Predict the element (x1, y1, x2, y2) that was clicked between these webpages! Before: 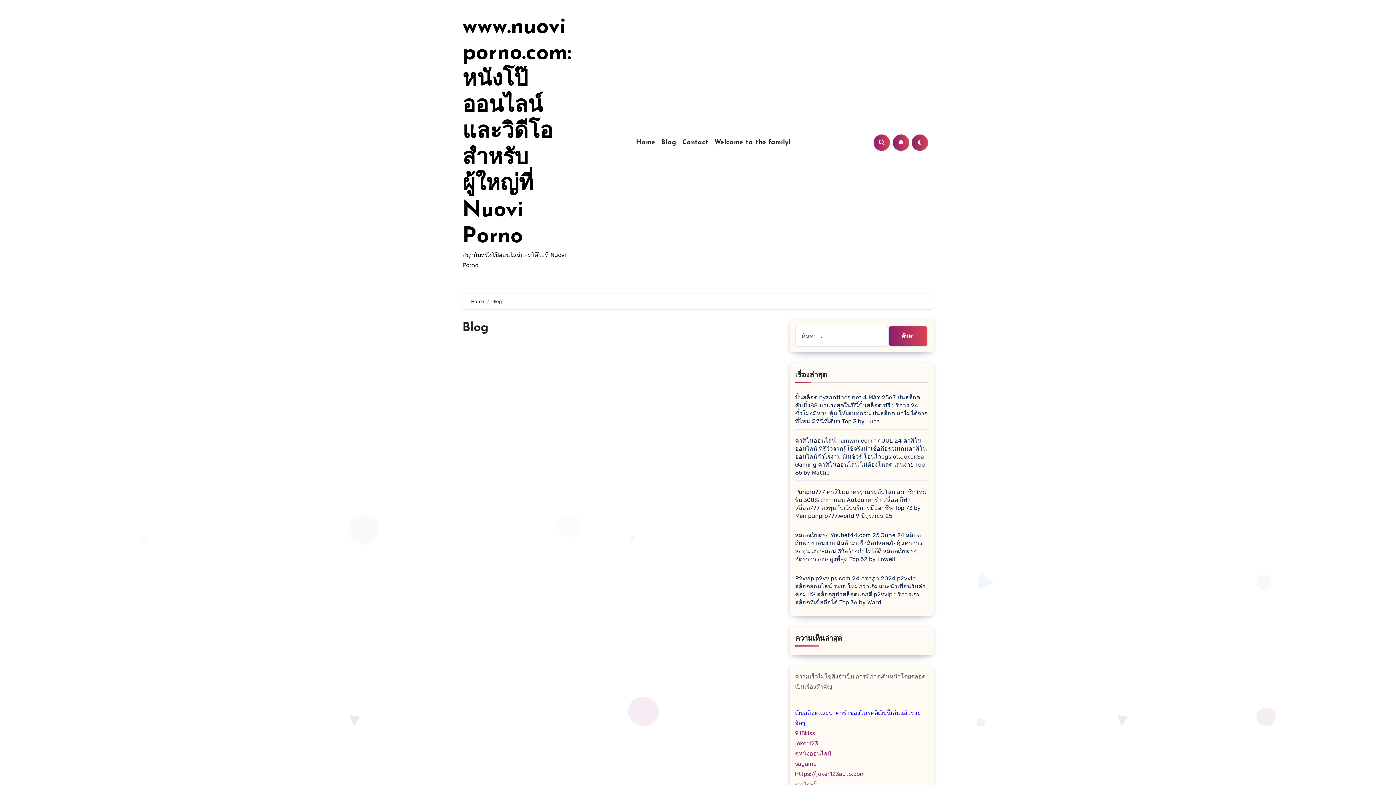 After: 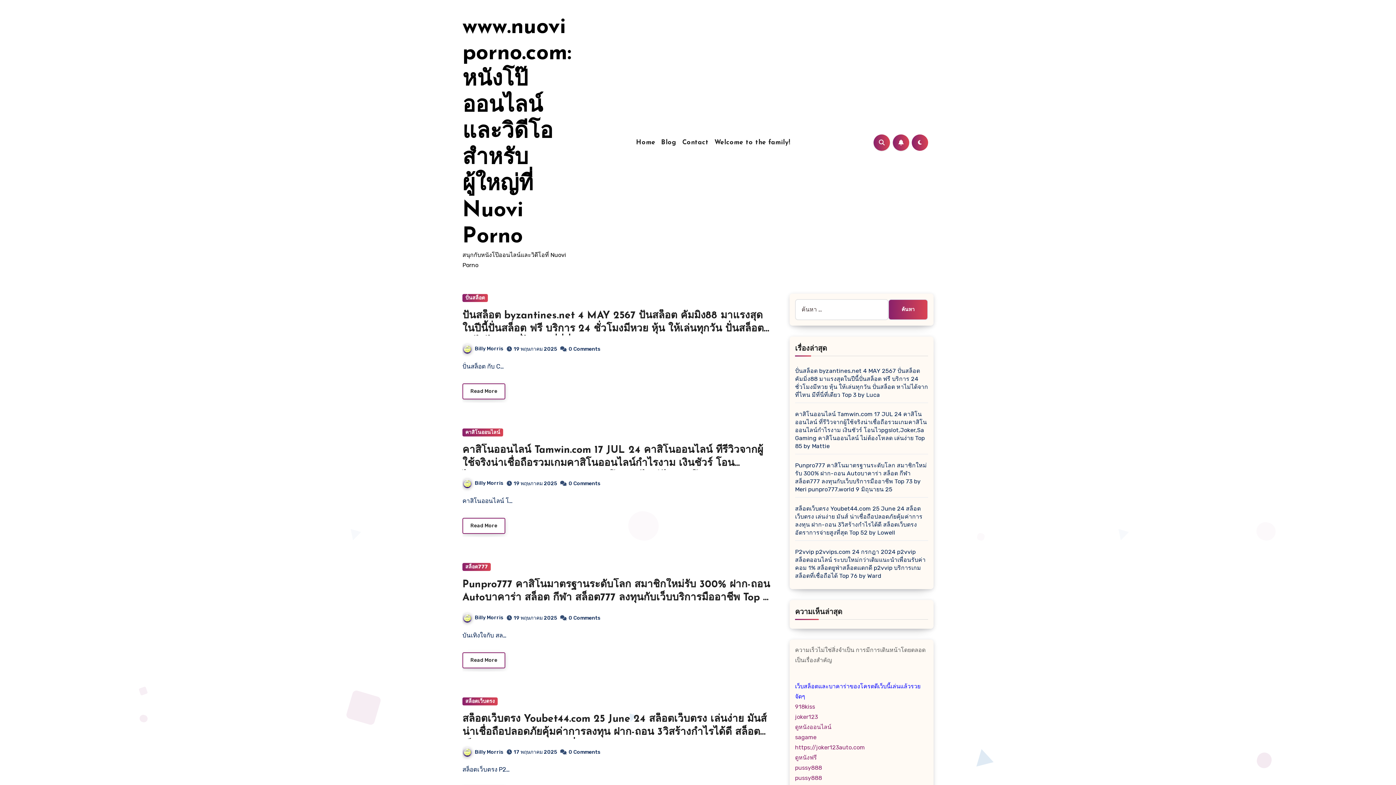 Action: bbox: (462, 16, 571, 248) label: www.nuoviporno.com: หนังโป๊ออนไลน์และวิดีโอสำหรับผู้ใหญ่ที่ Nuovi Porno